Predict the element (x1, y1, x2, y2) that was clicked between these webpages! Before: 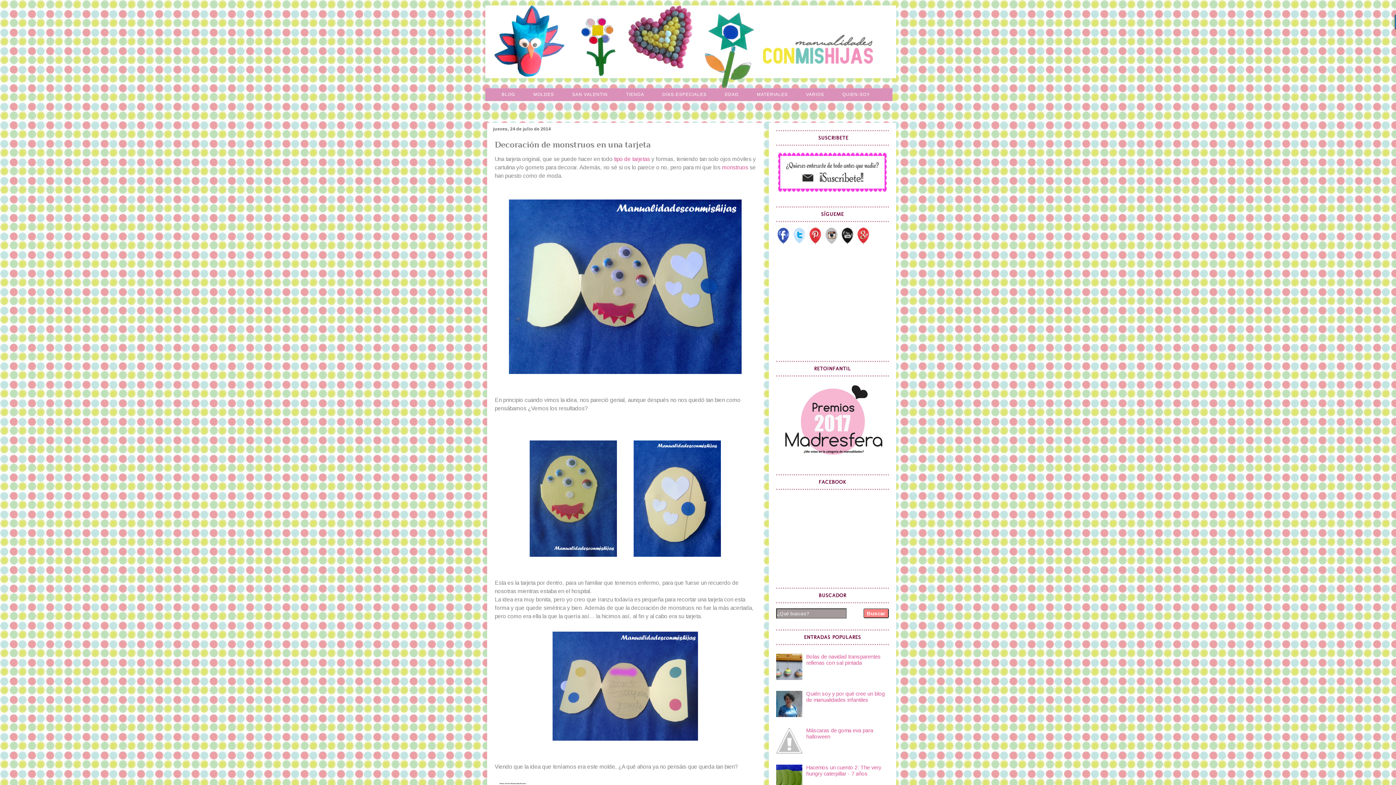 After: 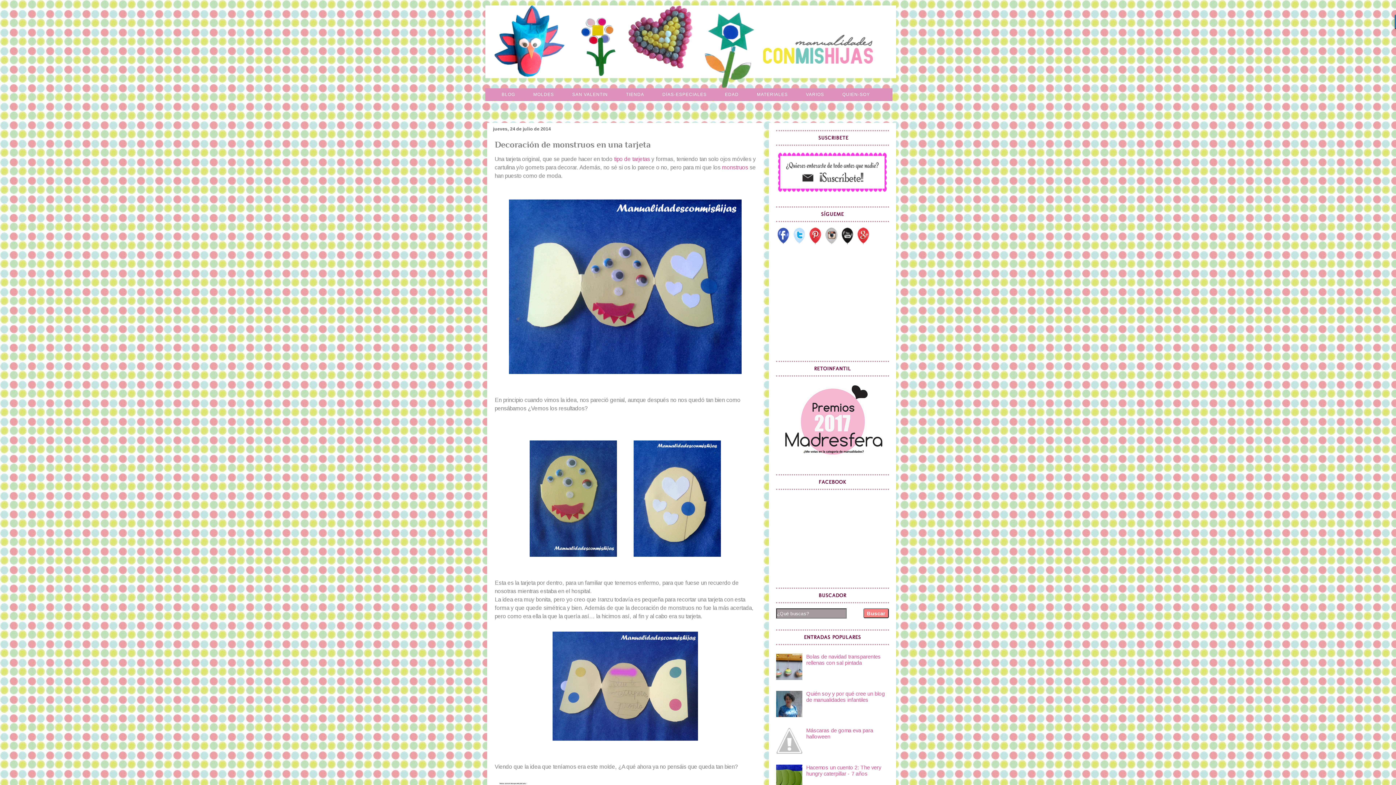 Action: bbox: (776, 749, 804, 755)